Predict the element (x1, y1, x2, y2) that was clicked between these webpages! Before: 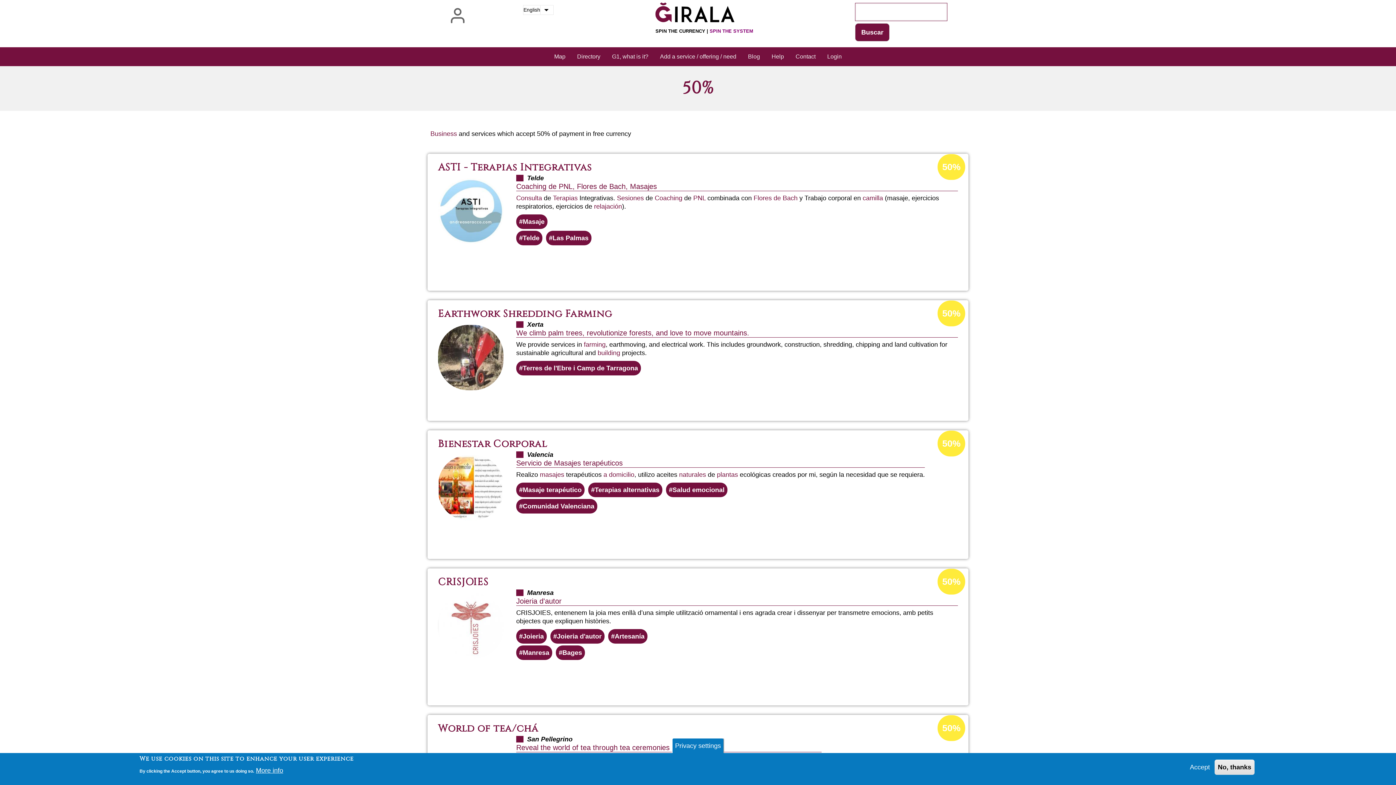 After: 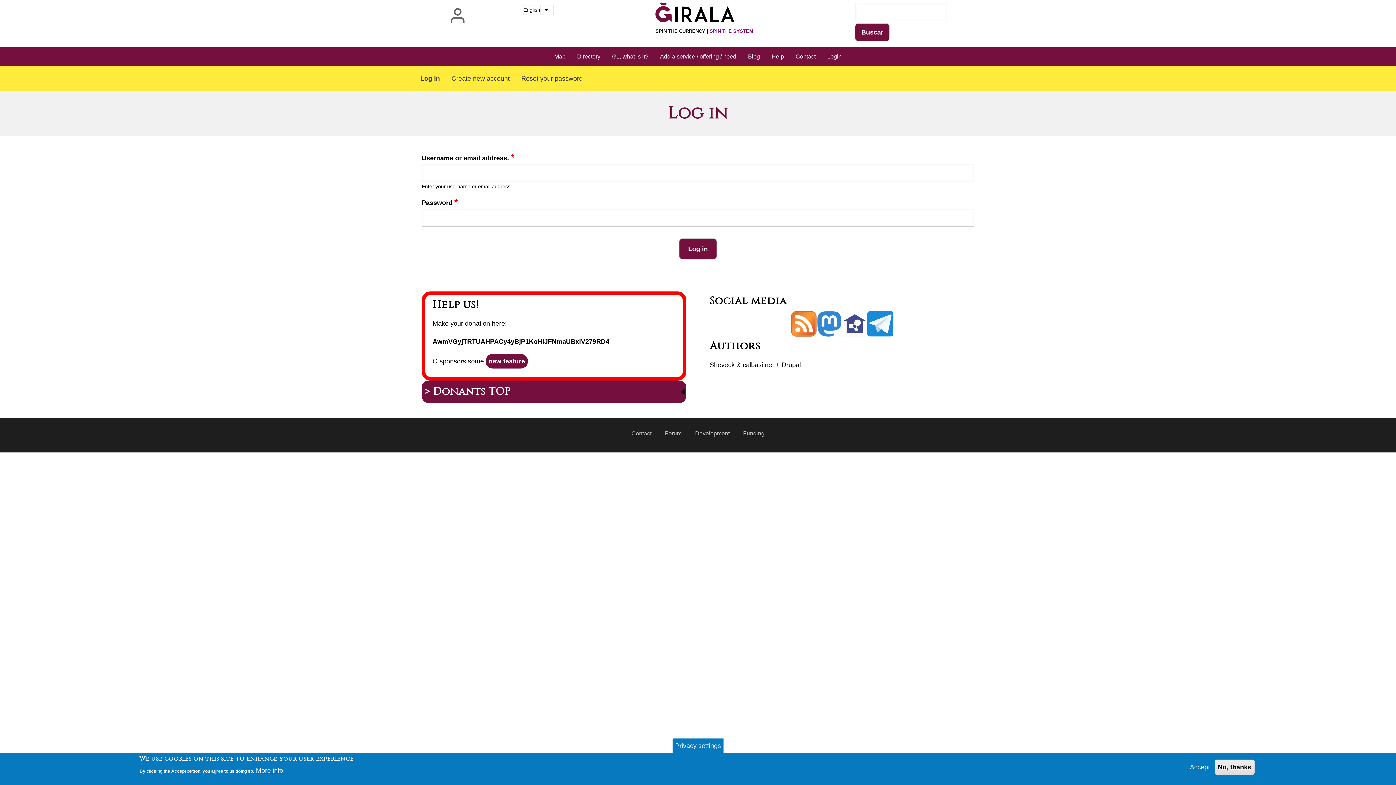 Action: bbox: (821, 47, 847, 66) label: Login